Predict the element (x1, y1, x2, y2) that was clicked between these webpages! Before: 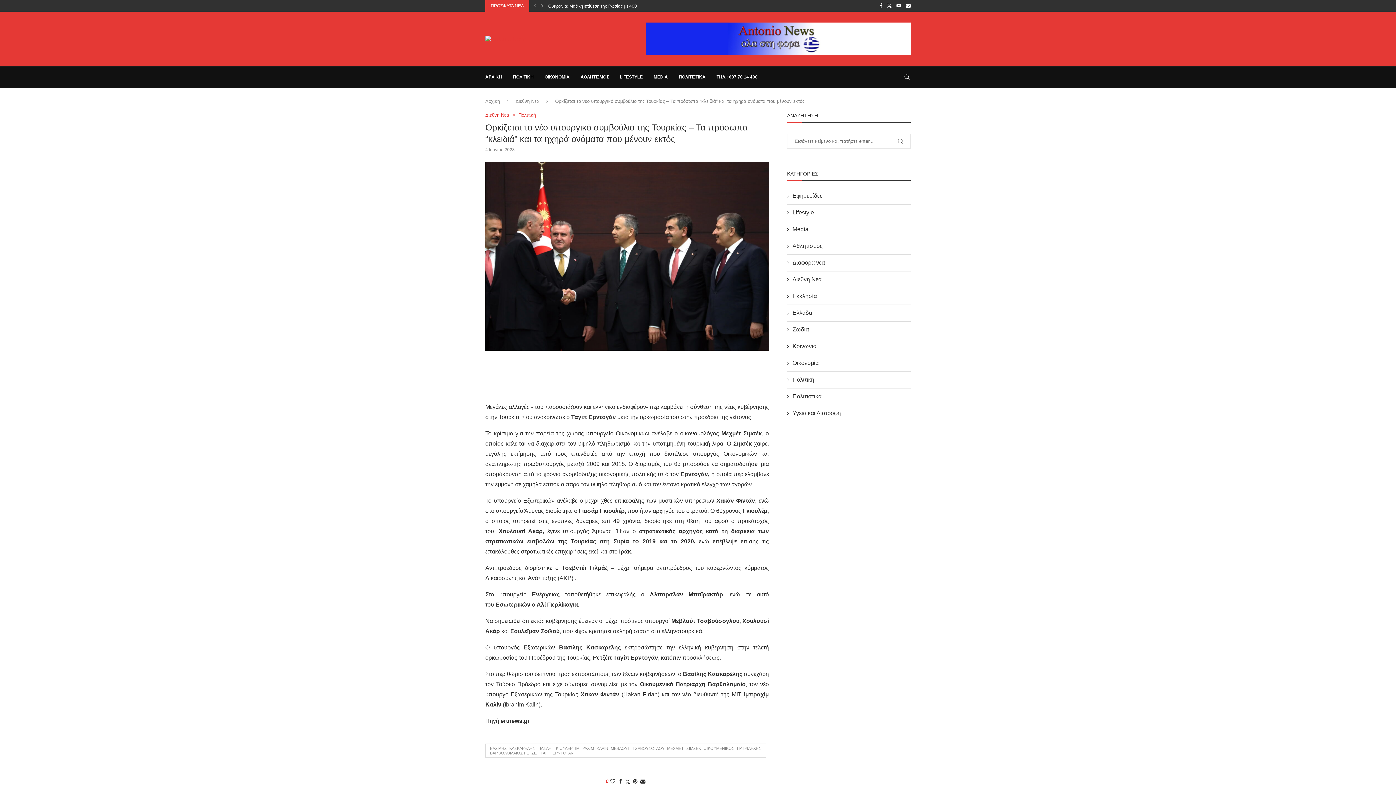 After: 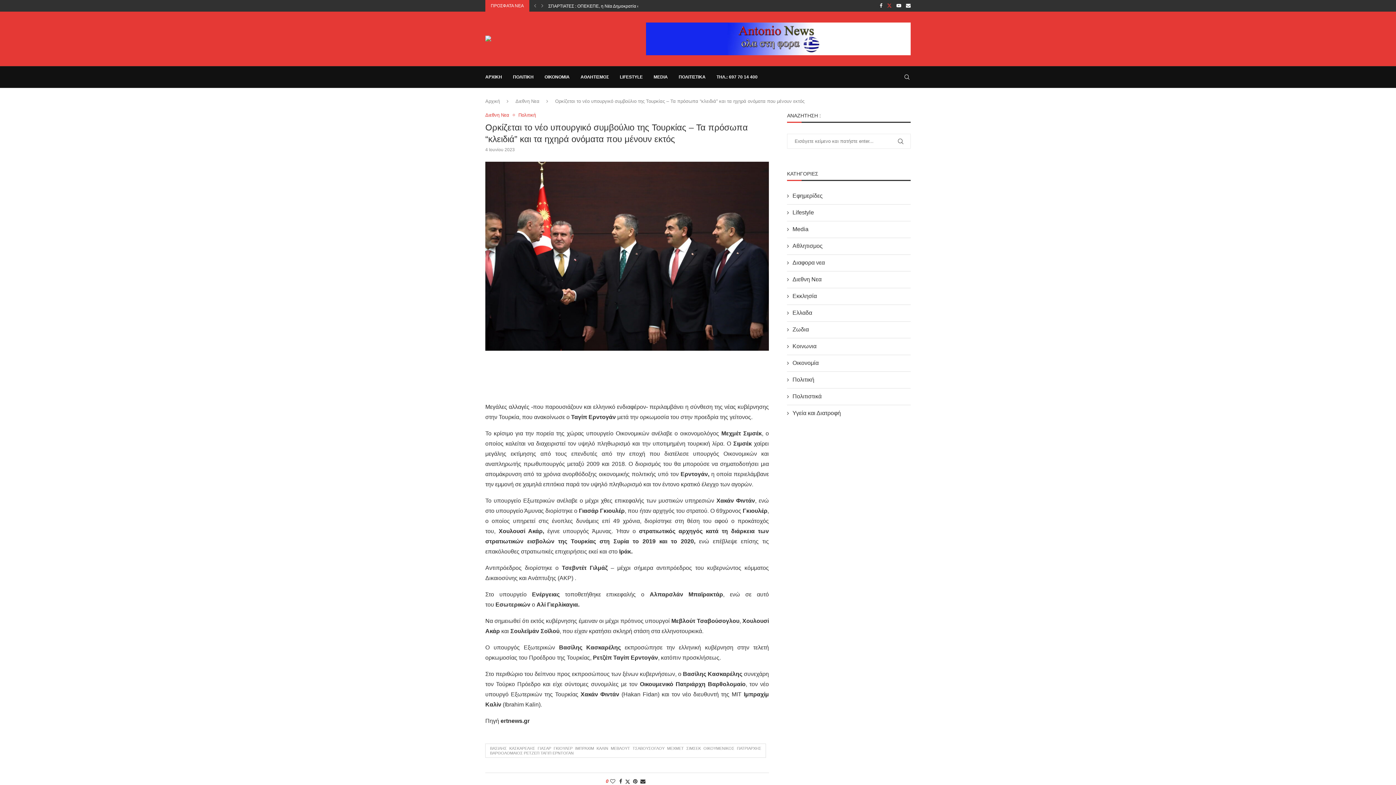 Action: label: Twitter bbox: (887, 0, 892, 11)